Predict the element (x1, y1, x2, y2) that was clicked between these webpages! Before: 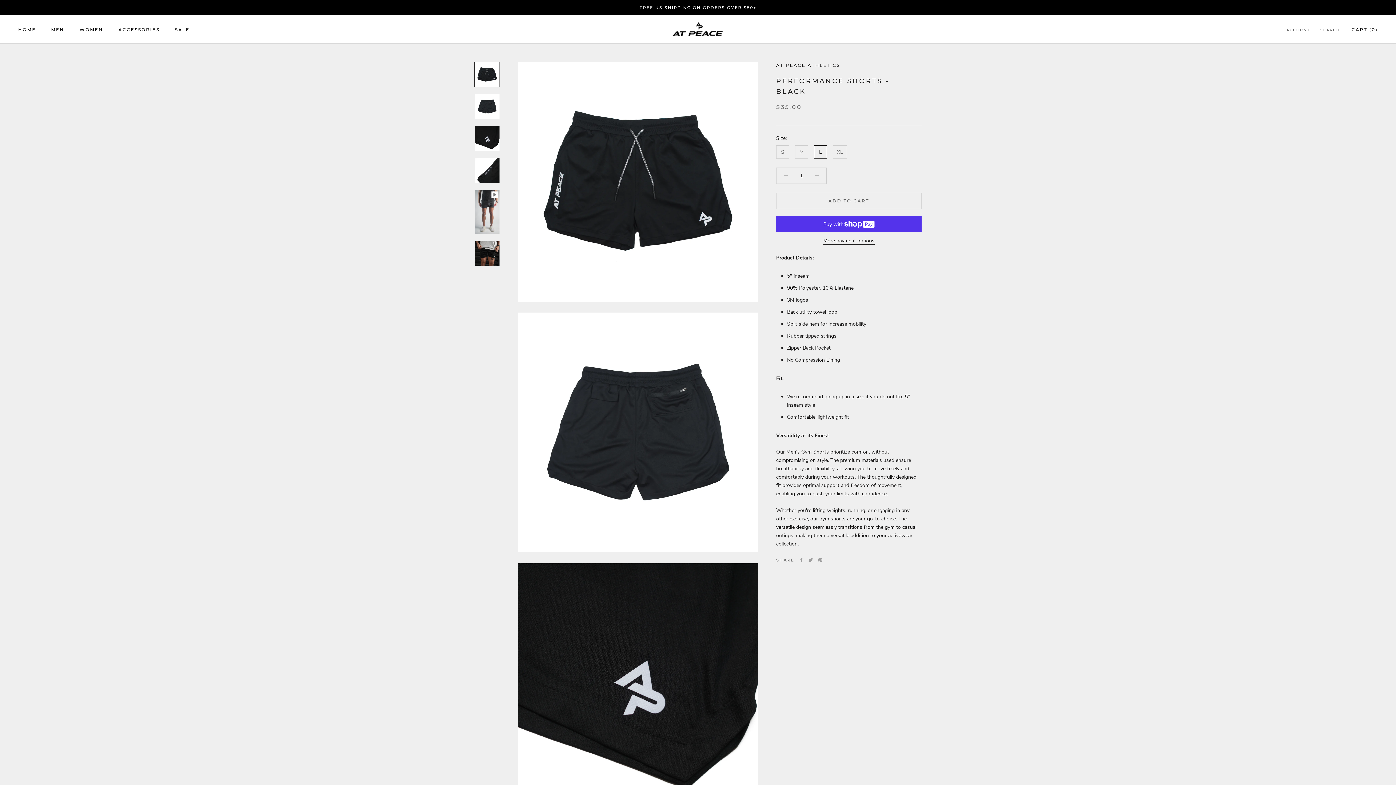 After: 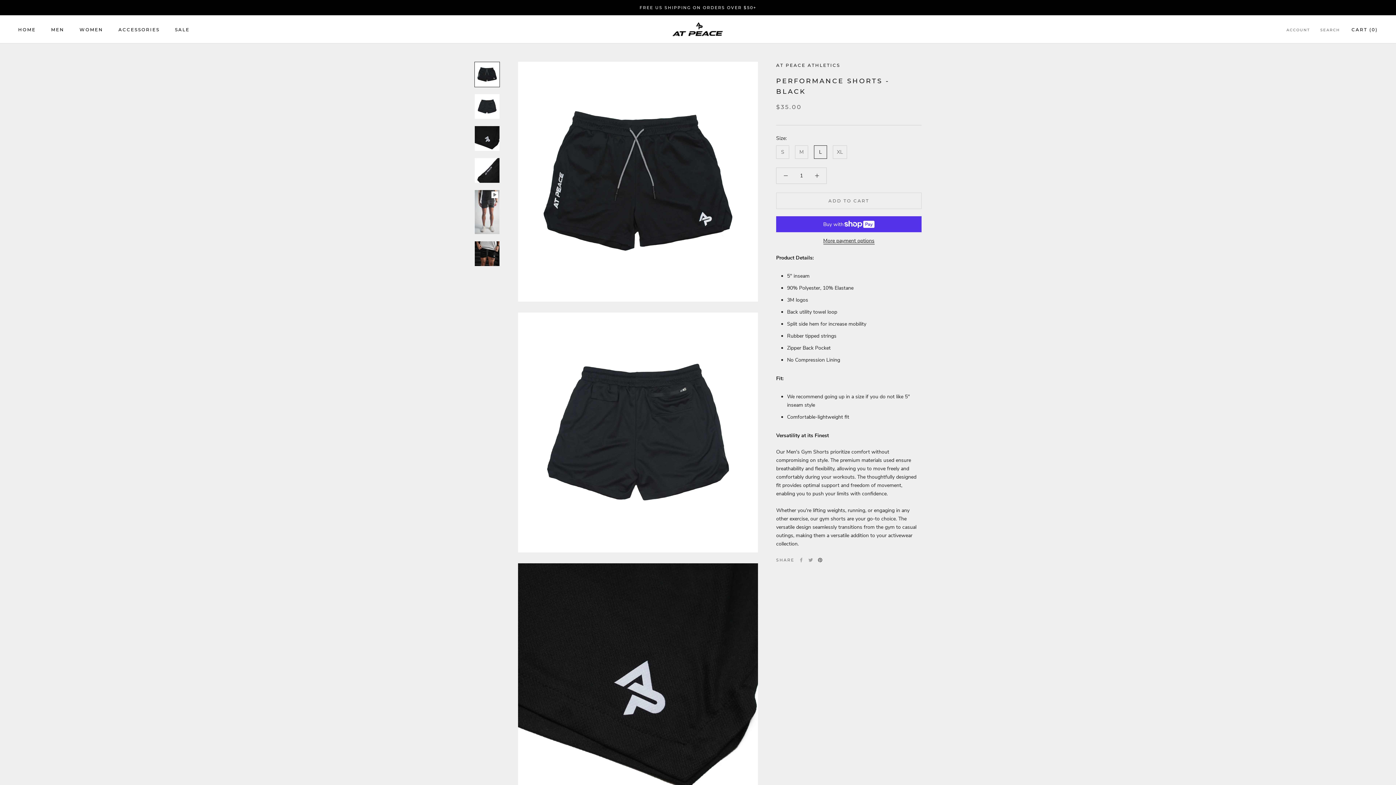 Action: bbox: (818, 558, 822, 562) label: Pinterest